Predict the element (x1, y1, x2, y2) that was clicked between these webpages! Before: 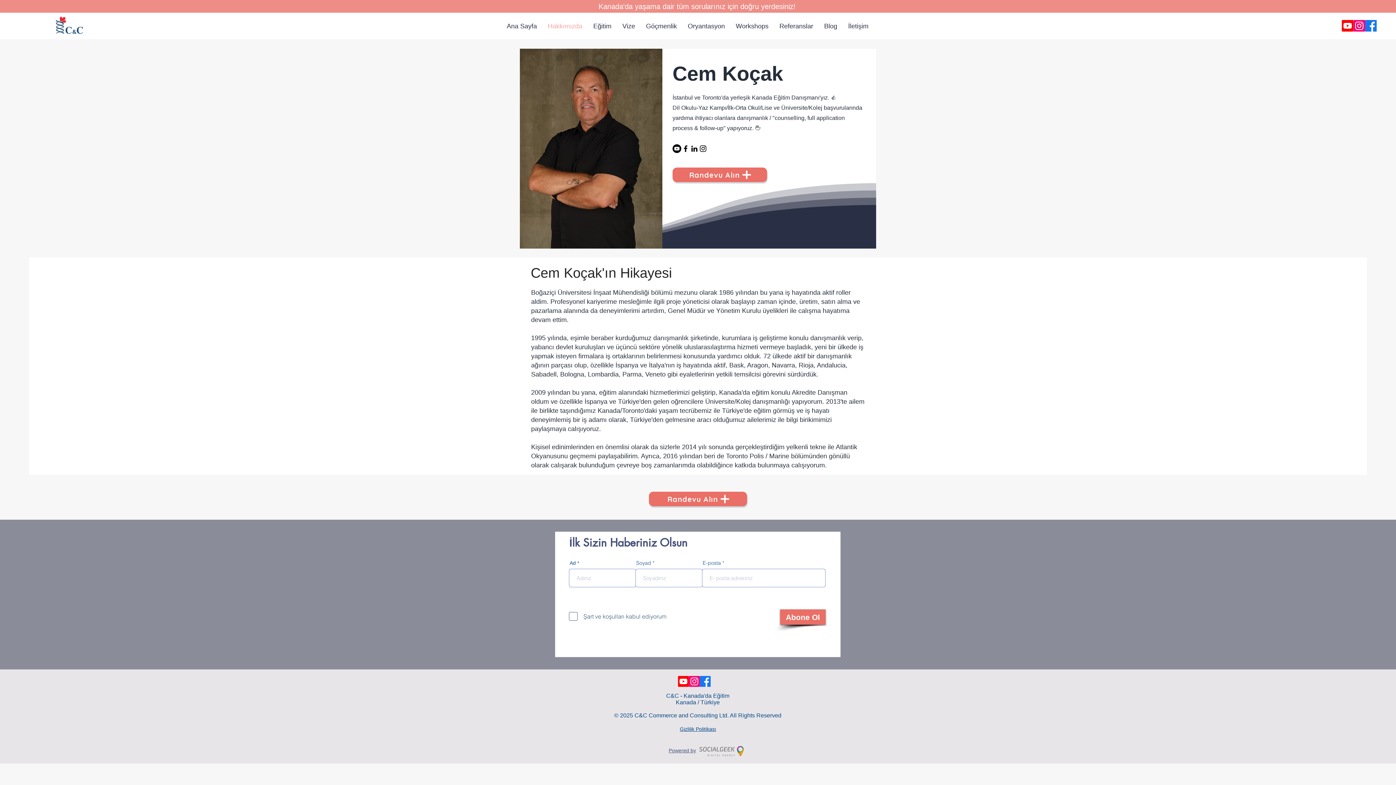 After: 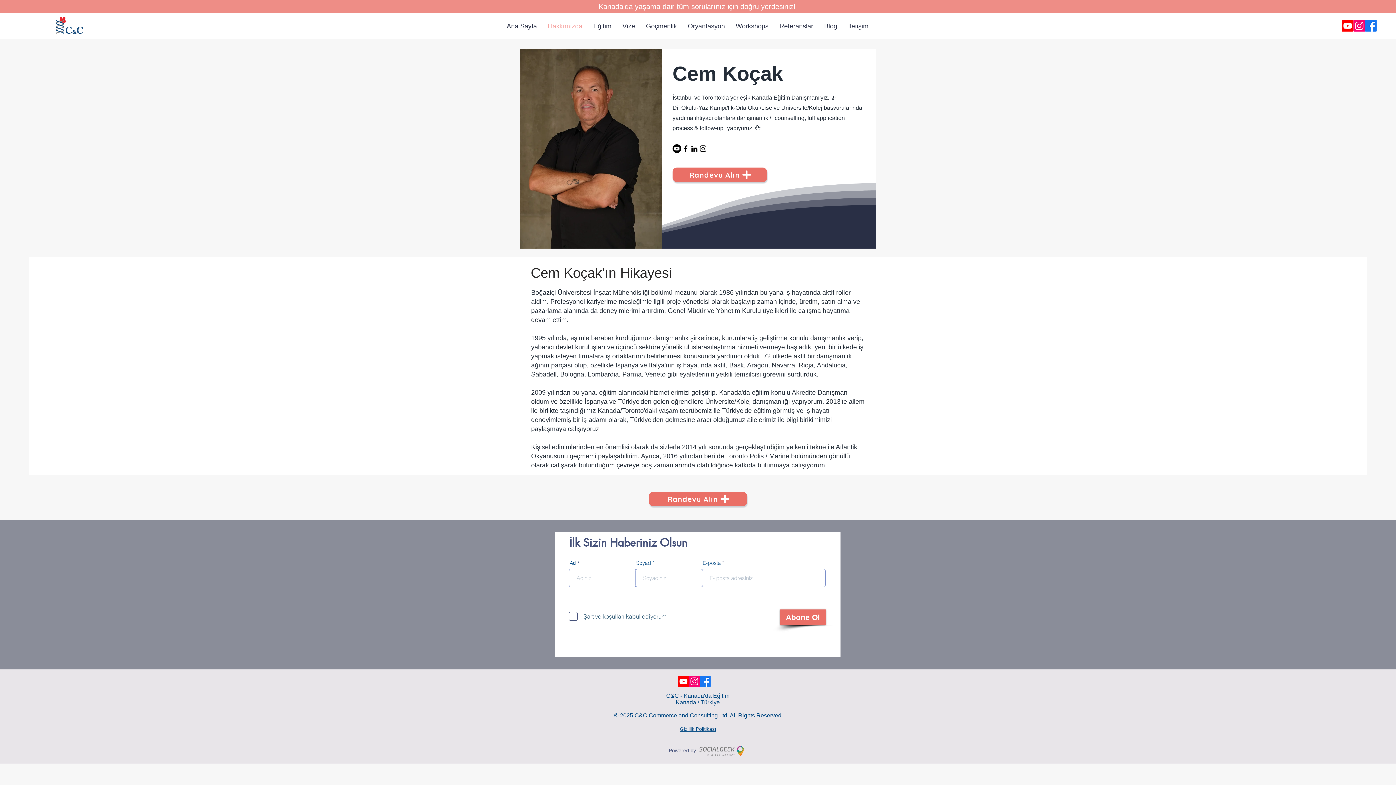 Action: bbox: (1353, 20, 1365, 31) label: Instagram